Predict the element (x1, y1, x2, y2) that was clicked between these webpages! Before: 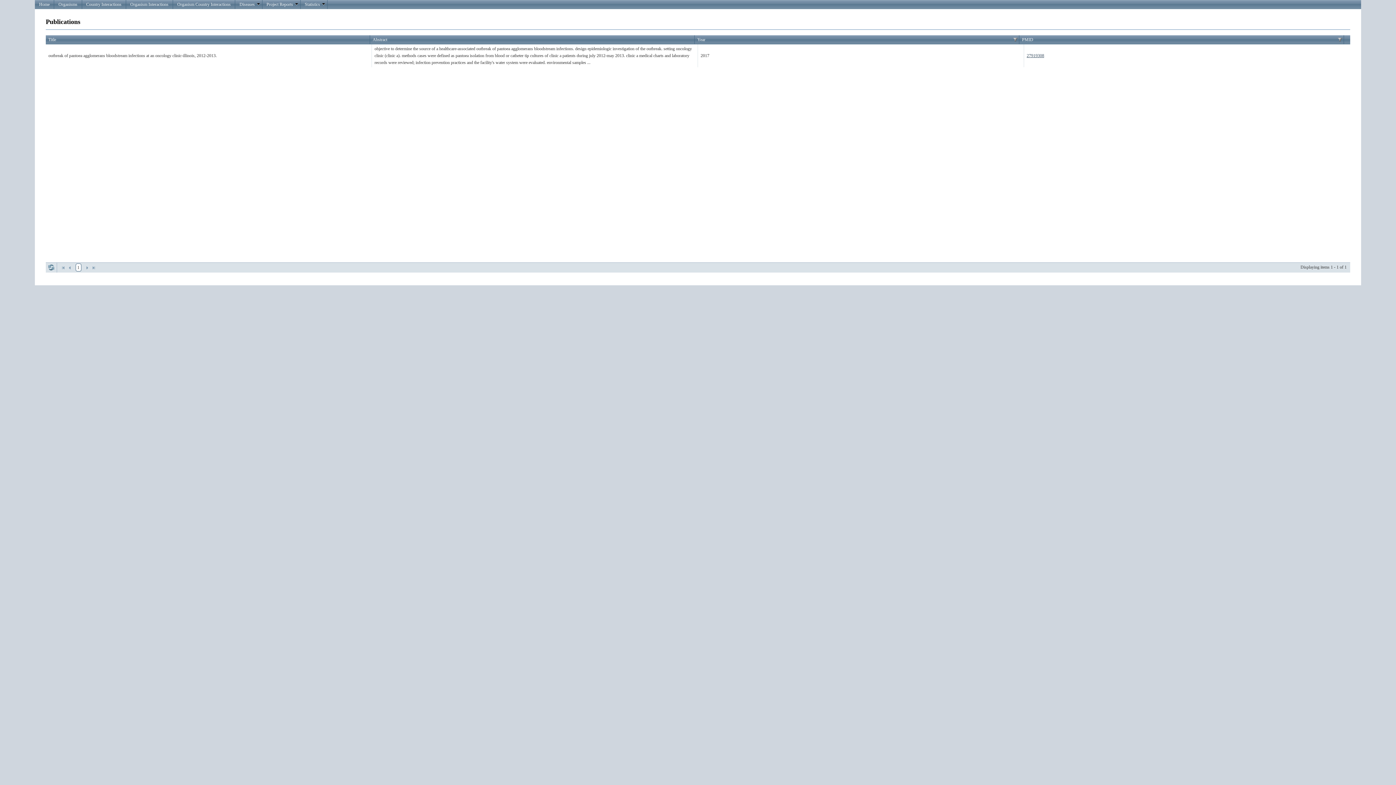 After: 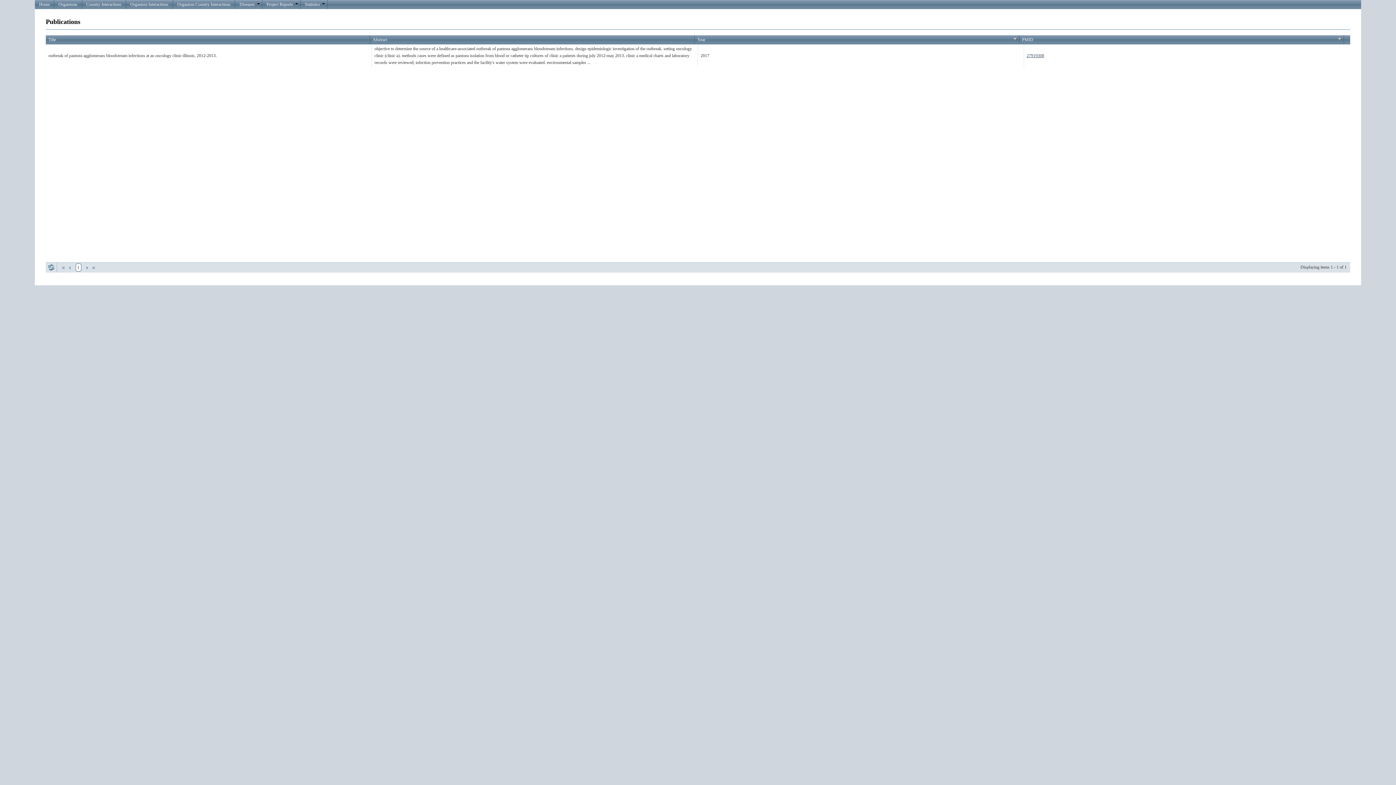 Action: label: next bbox: (83, 264, 90, 271)